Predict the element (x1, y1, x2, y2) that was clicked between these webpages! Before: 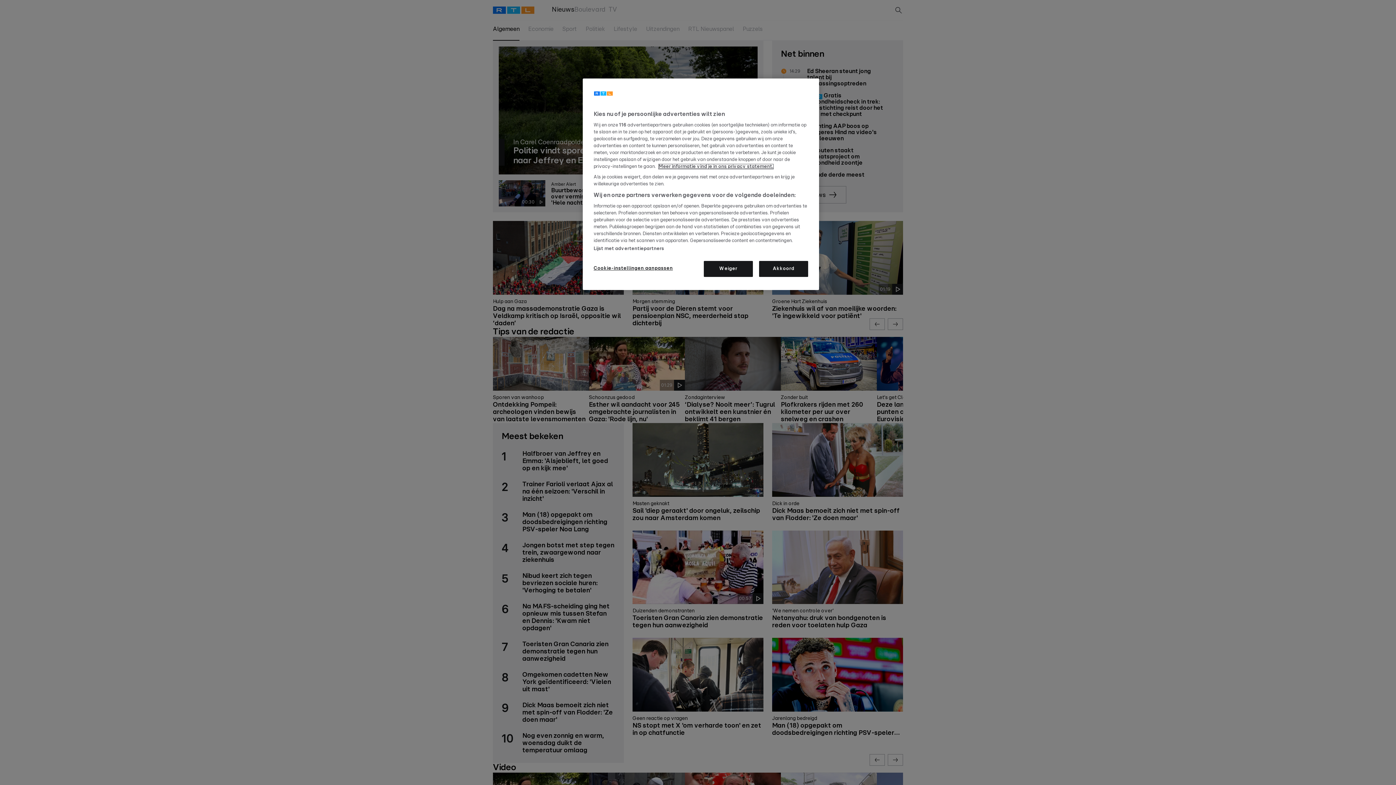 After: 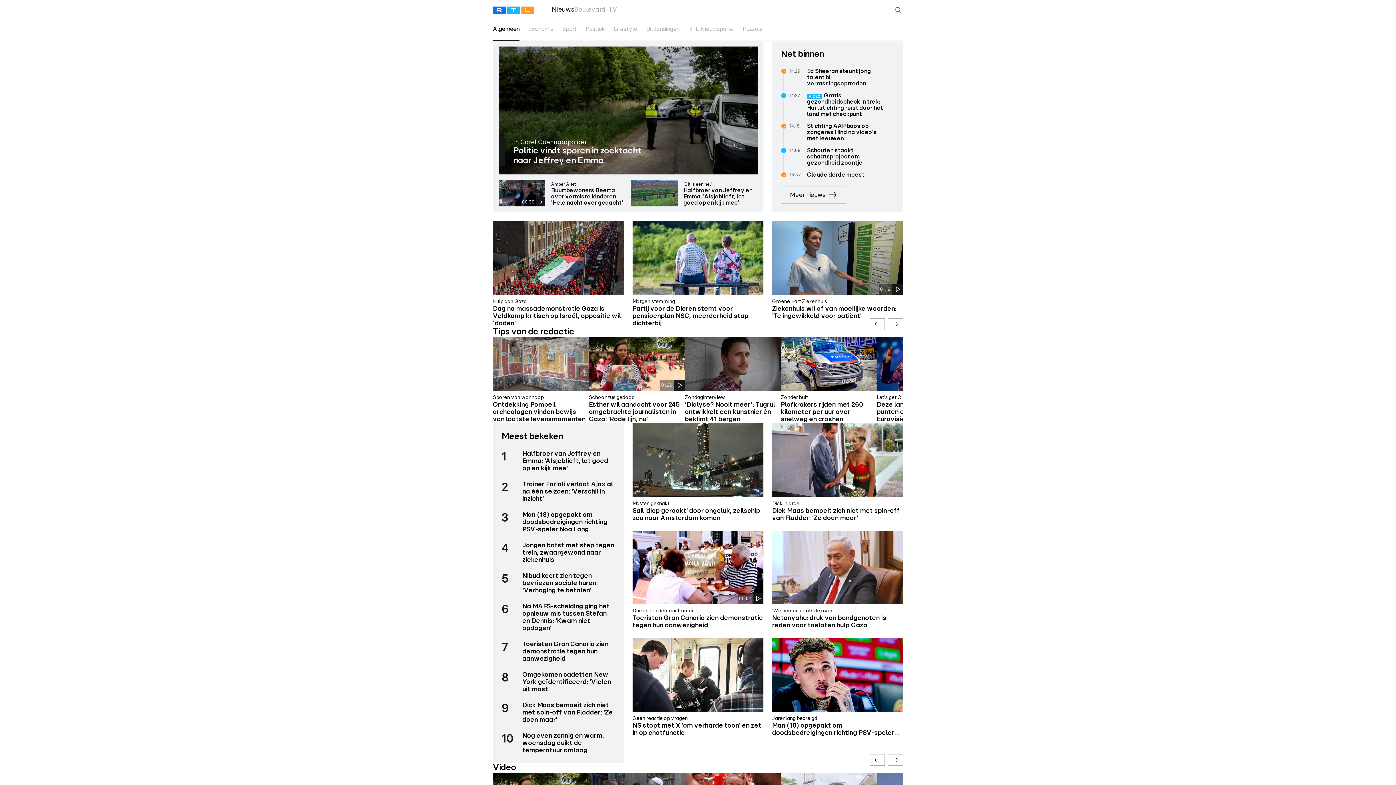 Action: bbox: (704, 261, 753, 277) label: Weiger